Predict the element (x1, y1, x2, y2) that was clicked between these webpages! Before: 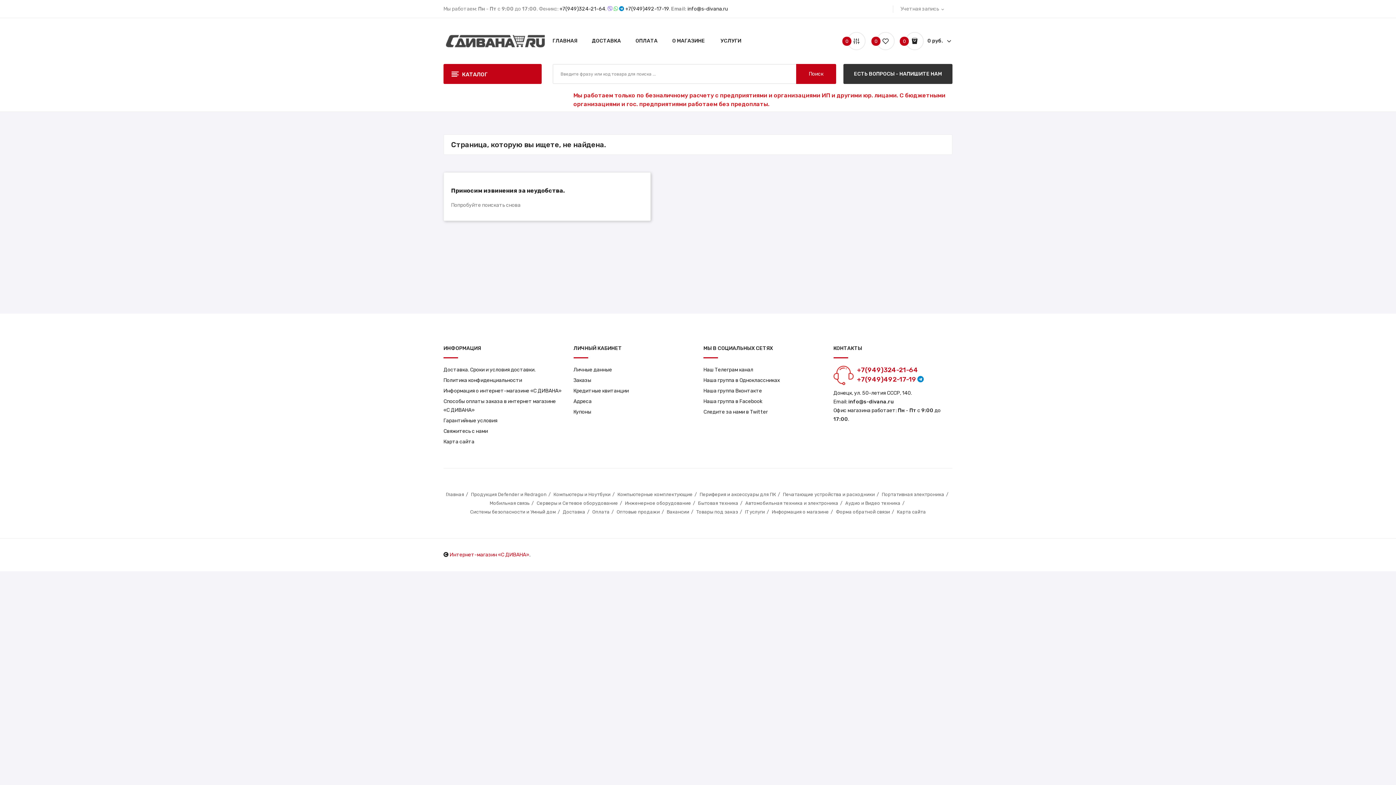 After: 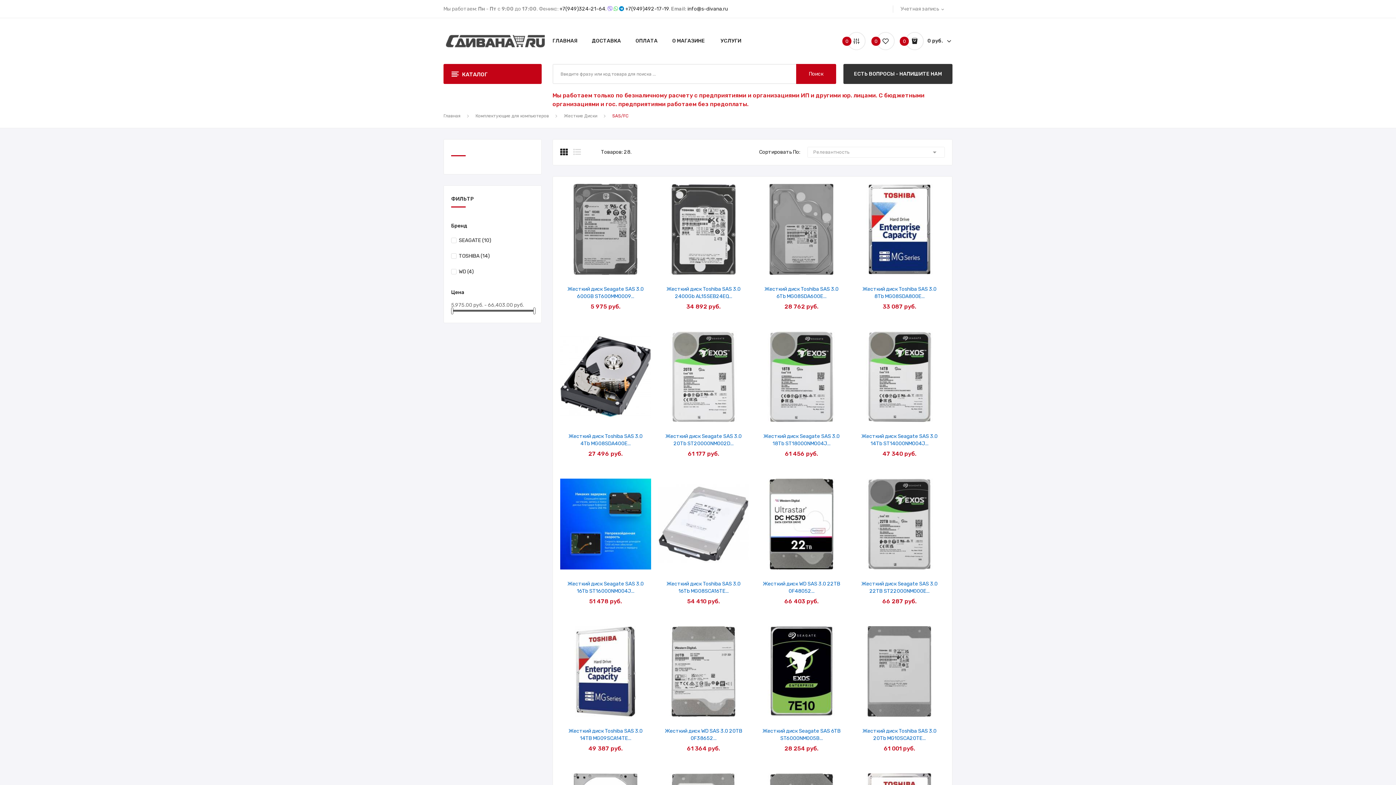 Action: bbox: (489, 499, 535, 508) label: Мобильная связь